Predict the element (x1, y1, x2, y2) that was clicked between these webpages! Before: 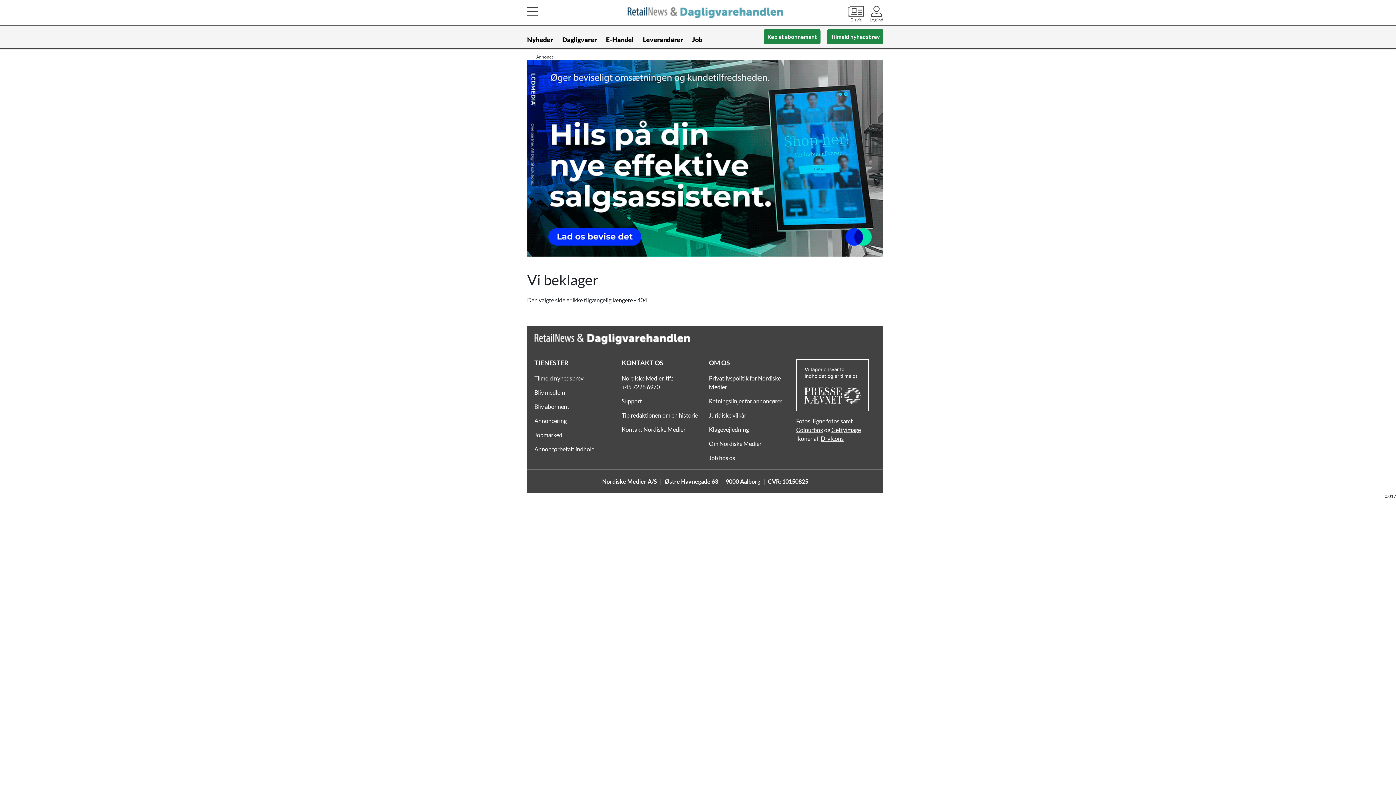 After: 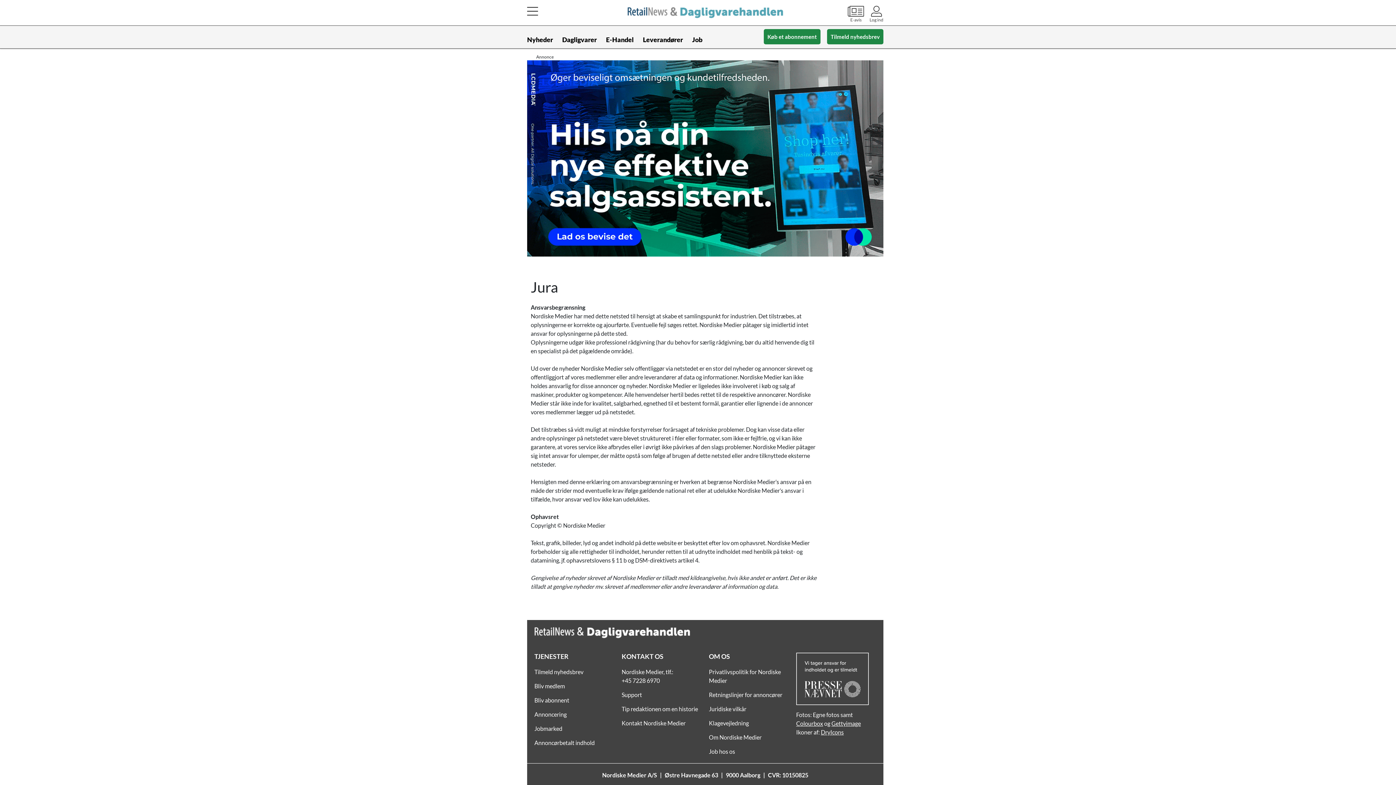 Action: bbox: (709, 412, 746, 418) label: Juridiske vilkår